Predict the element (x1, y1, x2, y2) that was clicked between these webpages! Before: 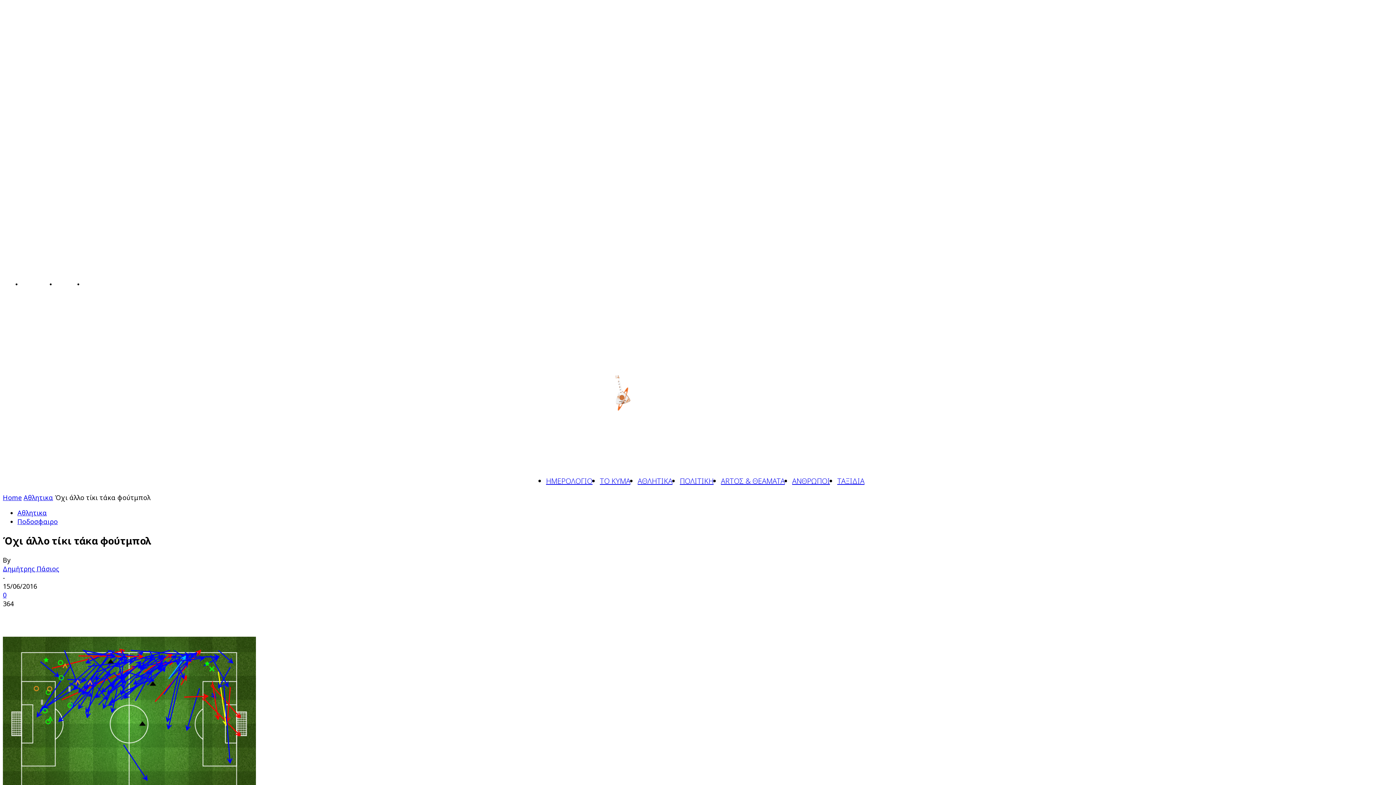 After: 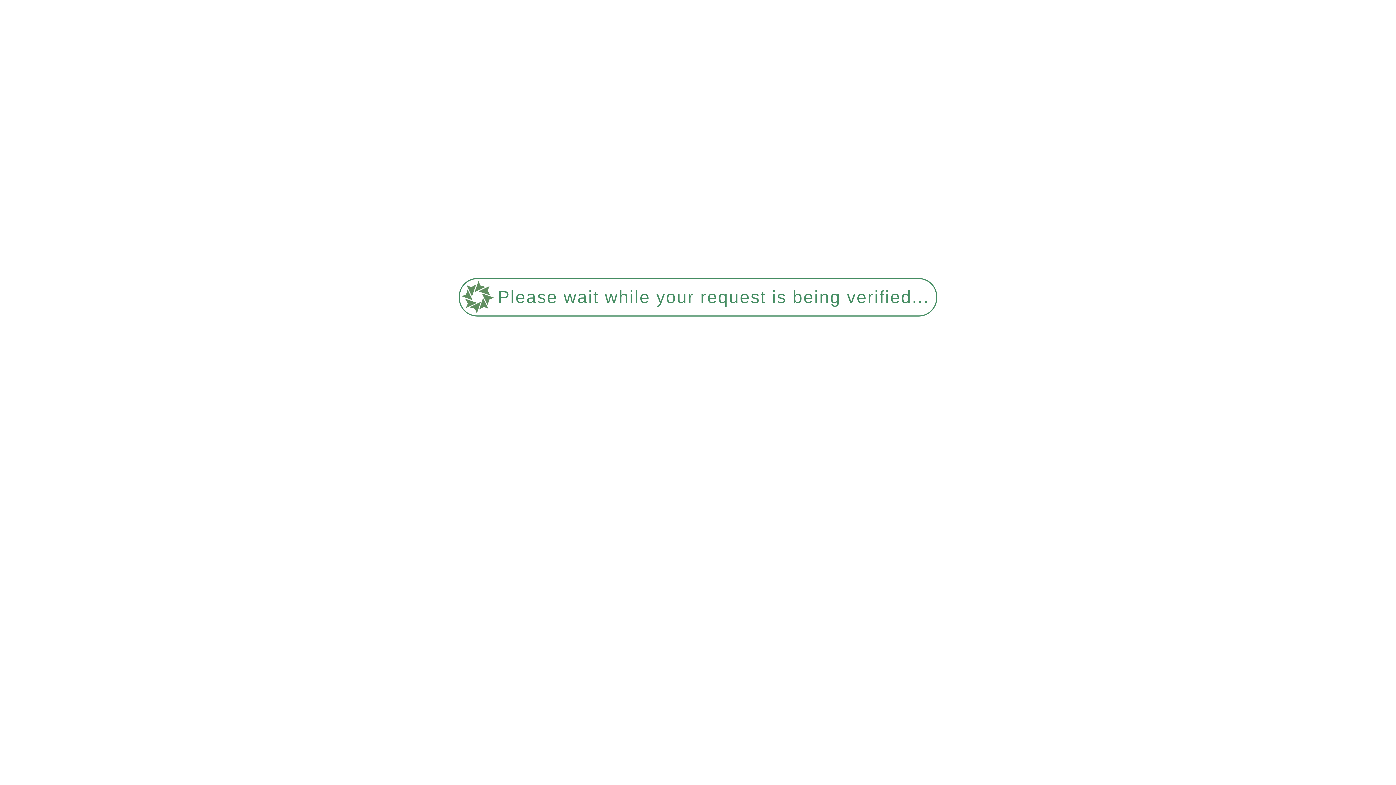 Action: label: Ποδοσφαιρο bbox: (17, 517, 57, 526)